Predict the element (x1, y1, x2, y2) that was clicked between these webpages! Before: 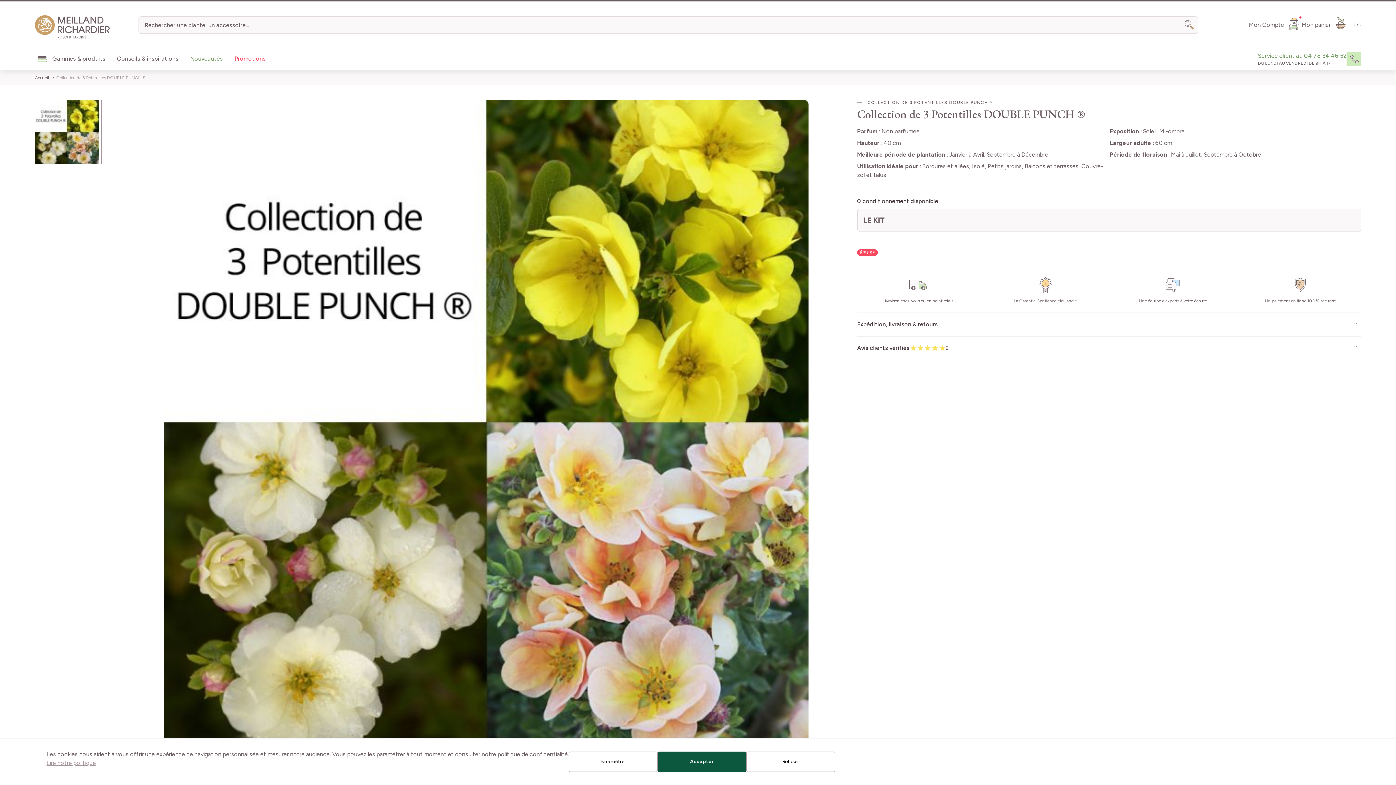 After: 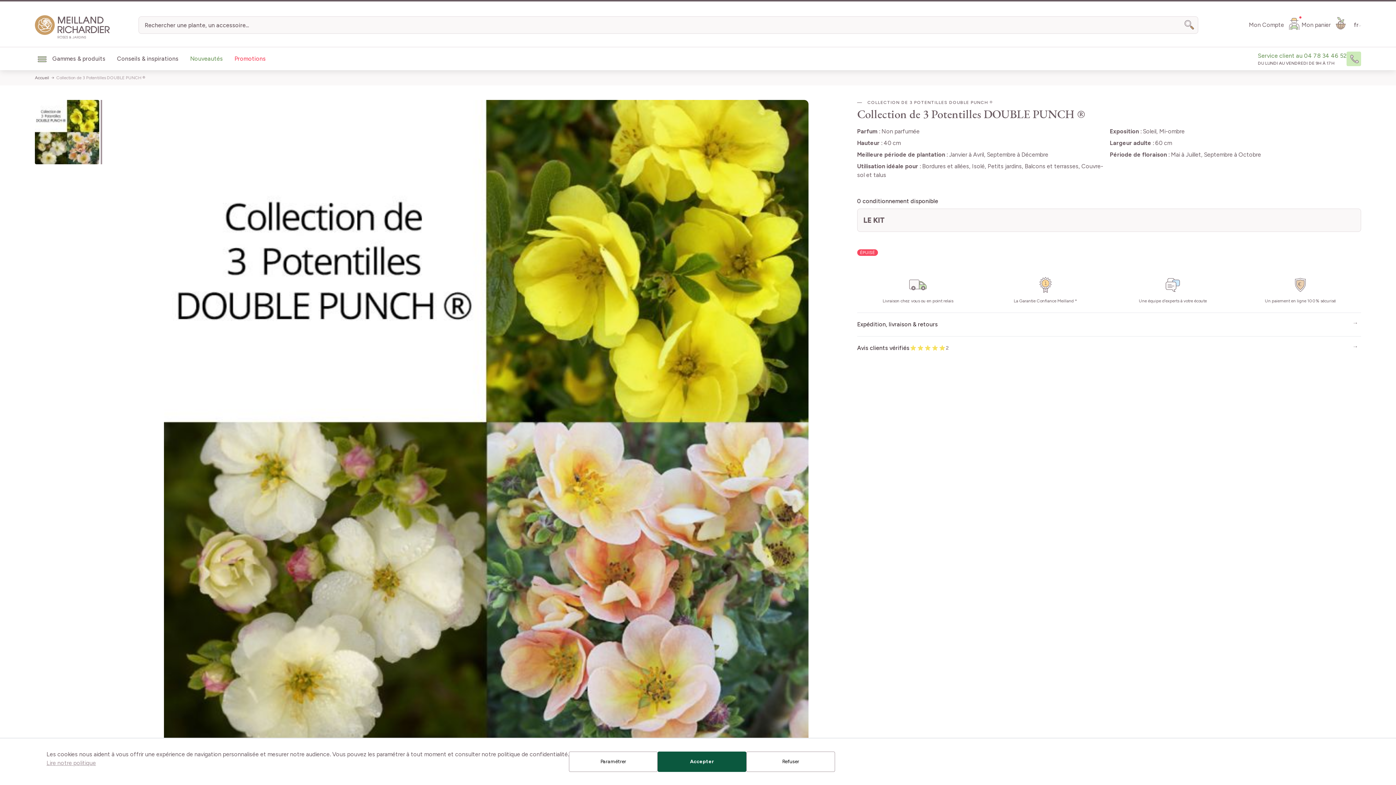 Action: bbox: (34, 100, 99, 164)